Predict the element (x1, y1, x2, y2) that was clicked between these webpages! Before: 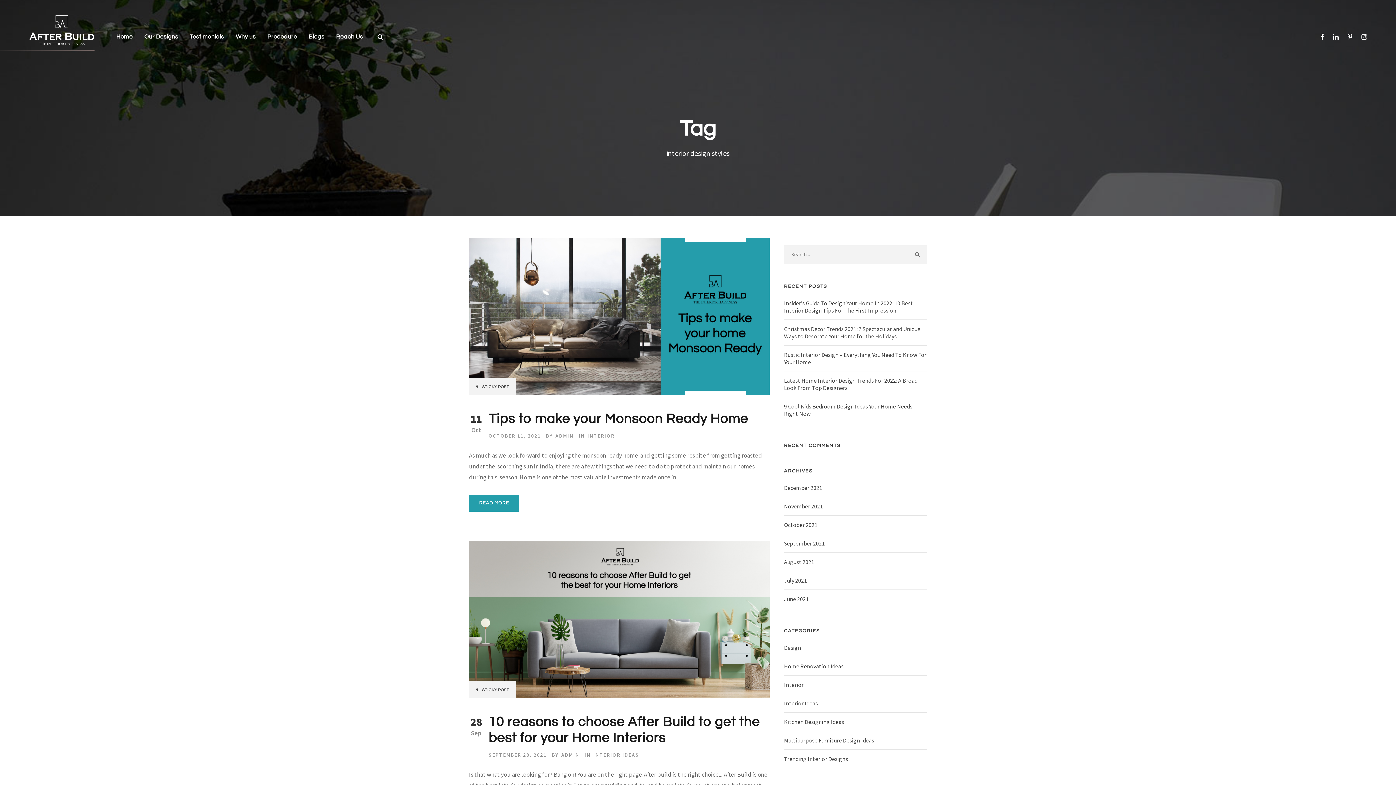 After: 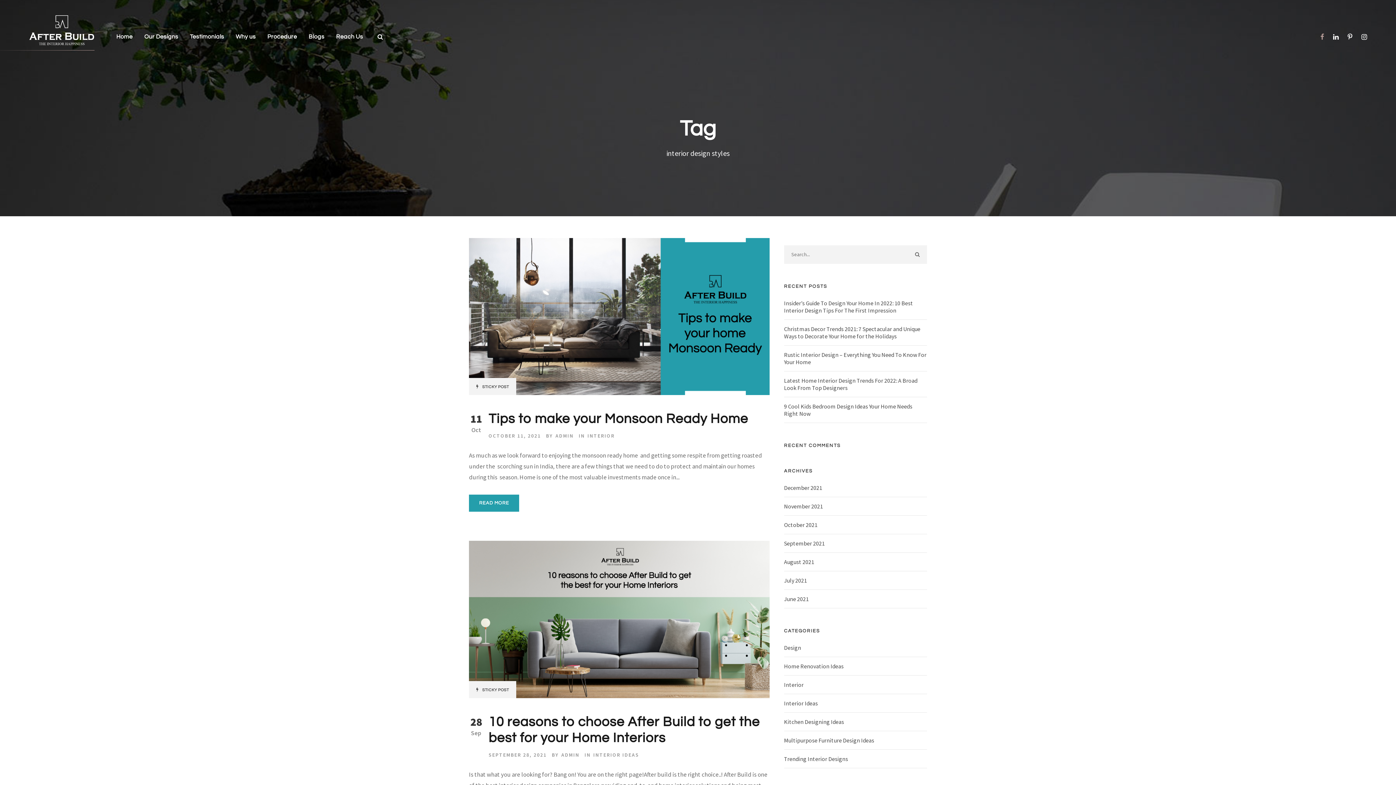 Action: bbox: (1320, 32, 1324, 41)